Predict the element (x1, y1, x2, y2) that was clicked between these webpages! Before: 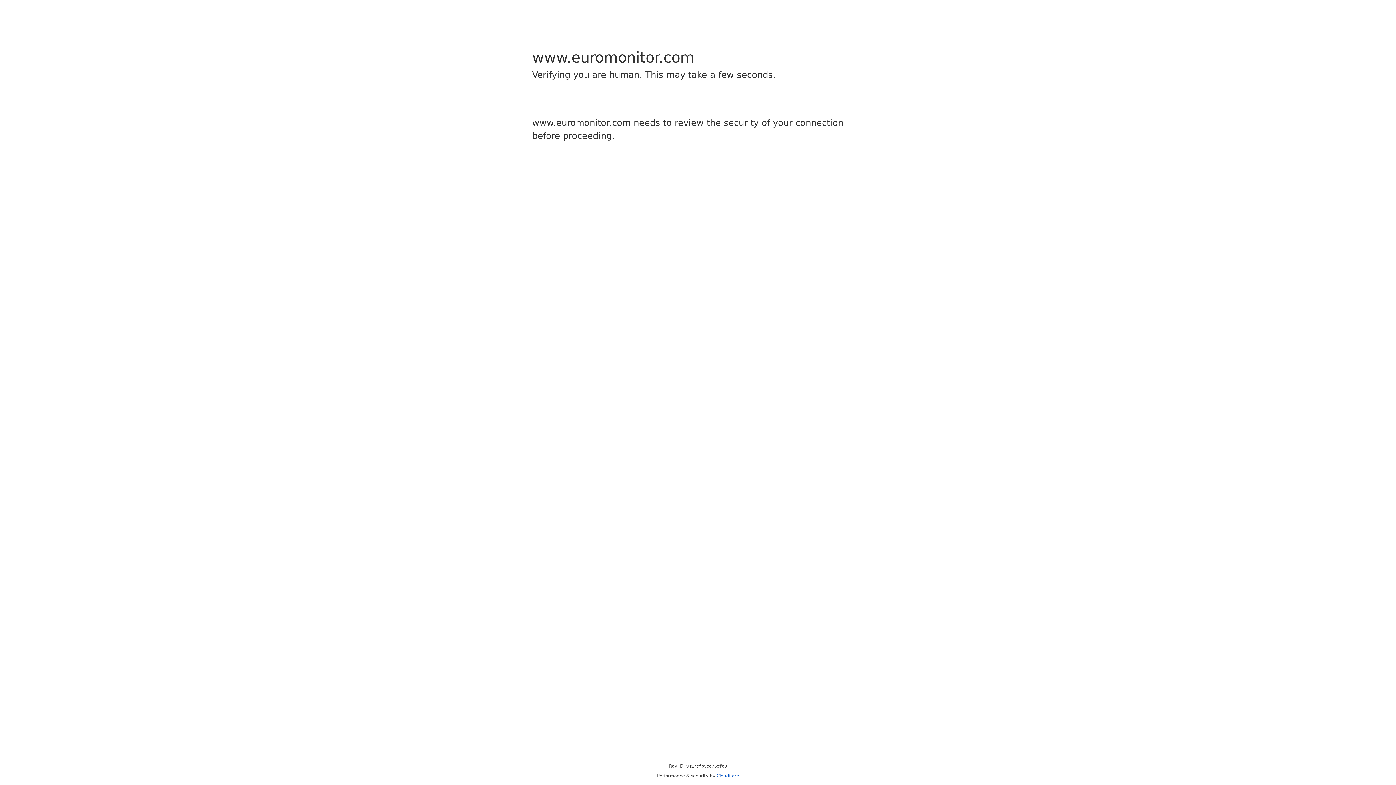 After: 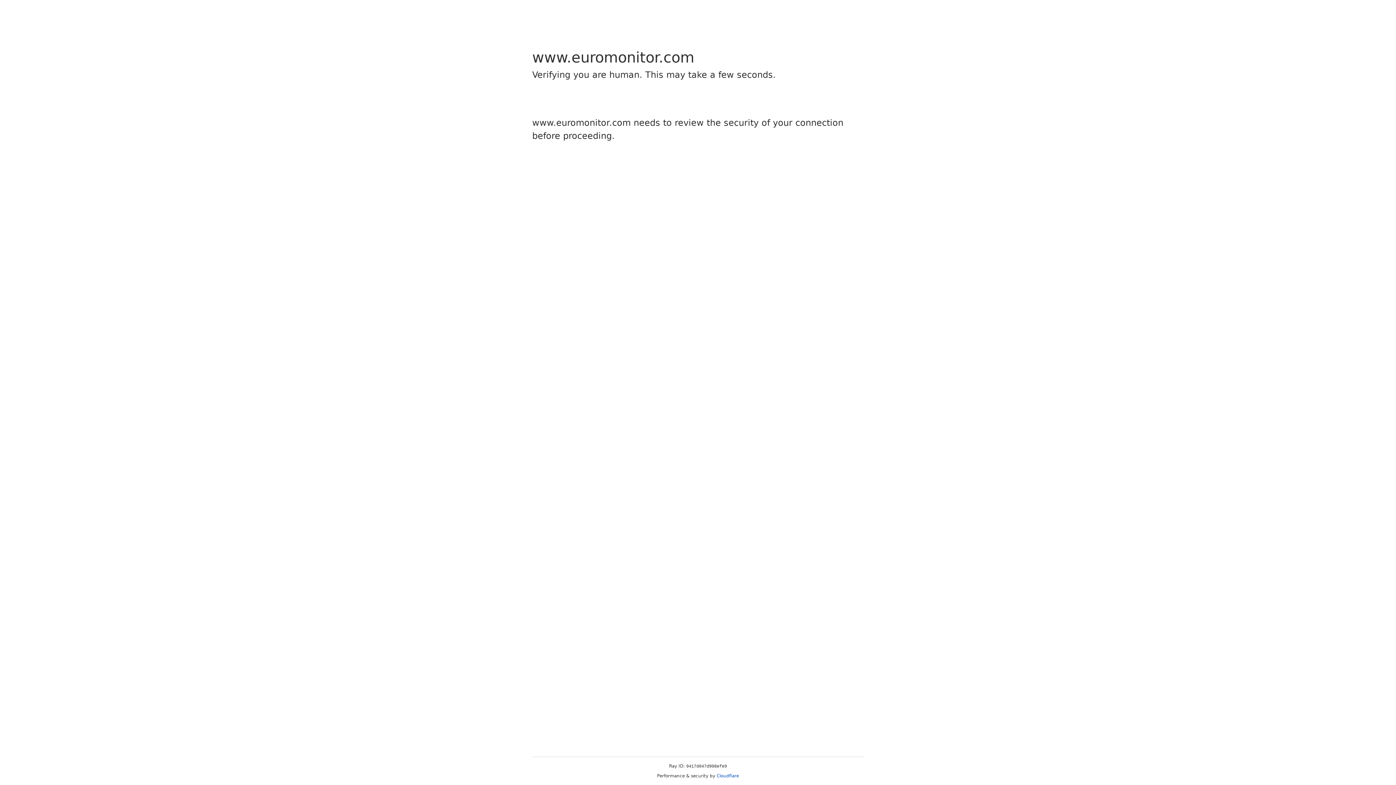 Action: bbox: (716, 773, 739, 778) label: Cloudflare